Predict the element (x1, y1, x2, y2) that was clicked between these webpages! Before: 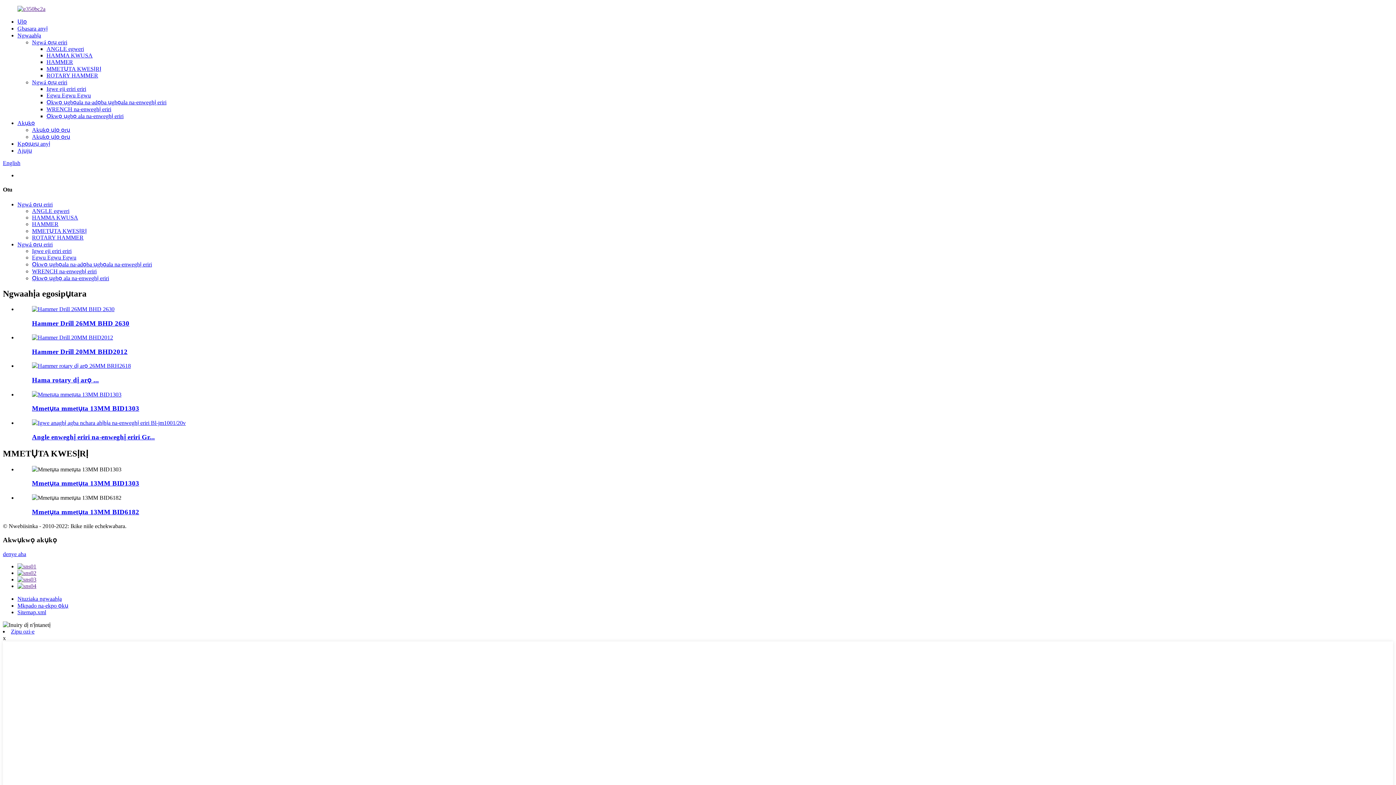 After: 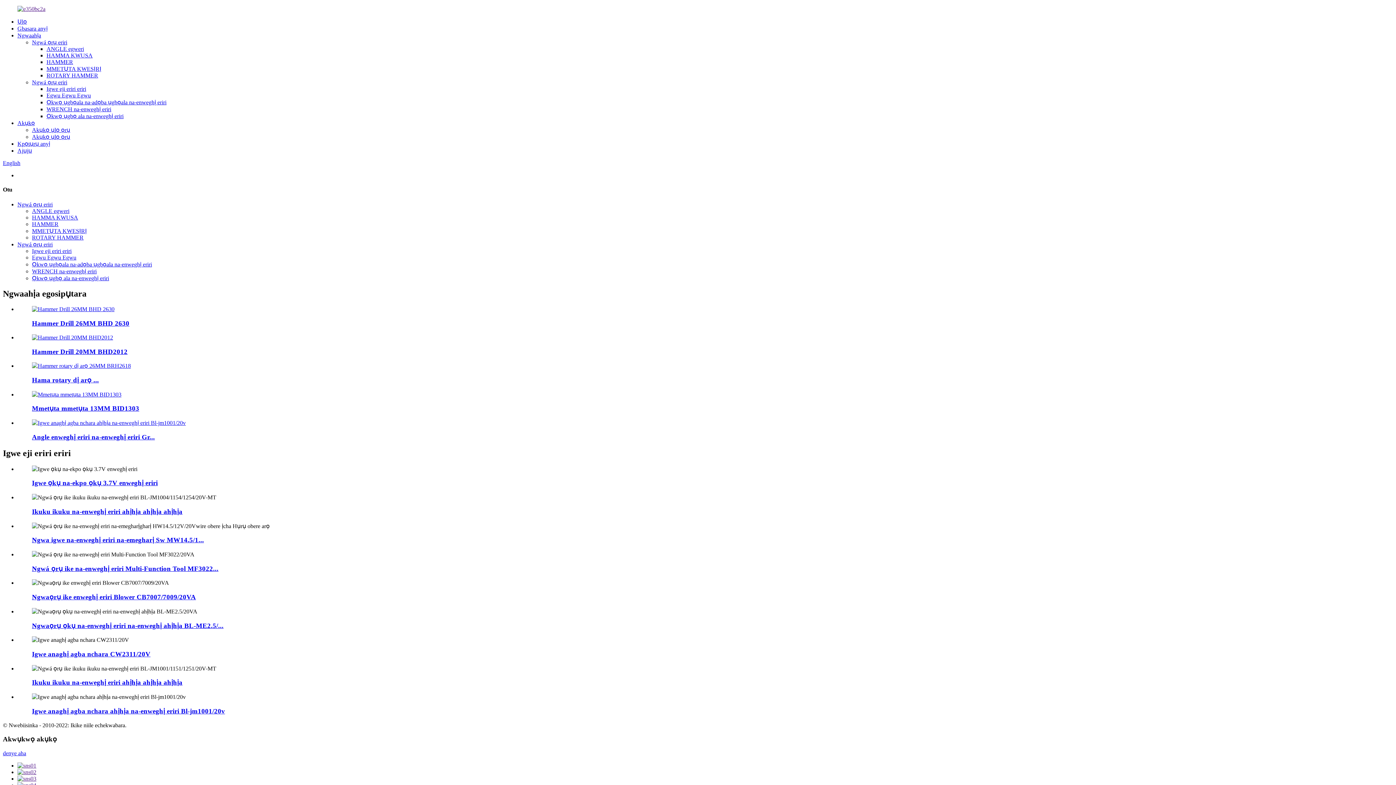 Action: bbox: (46, 85, 86, 92) label: Igwe eji eriri eriri